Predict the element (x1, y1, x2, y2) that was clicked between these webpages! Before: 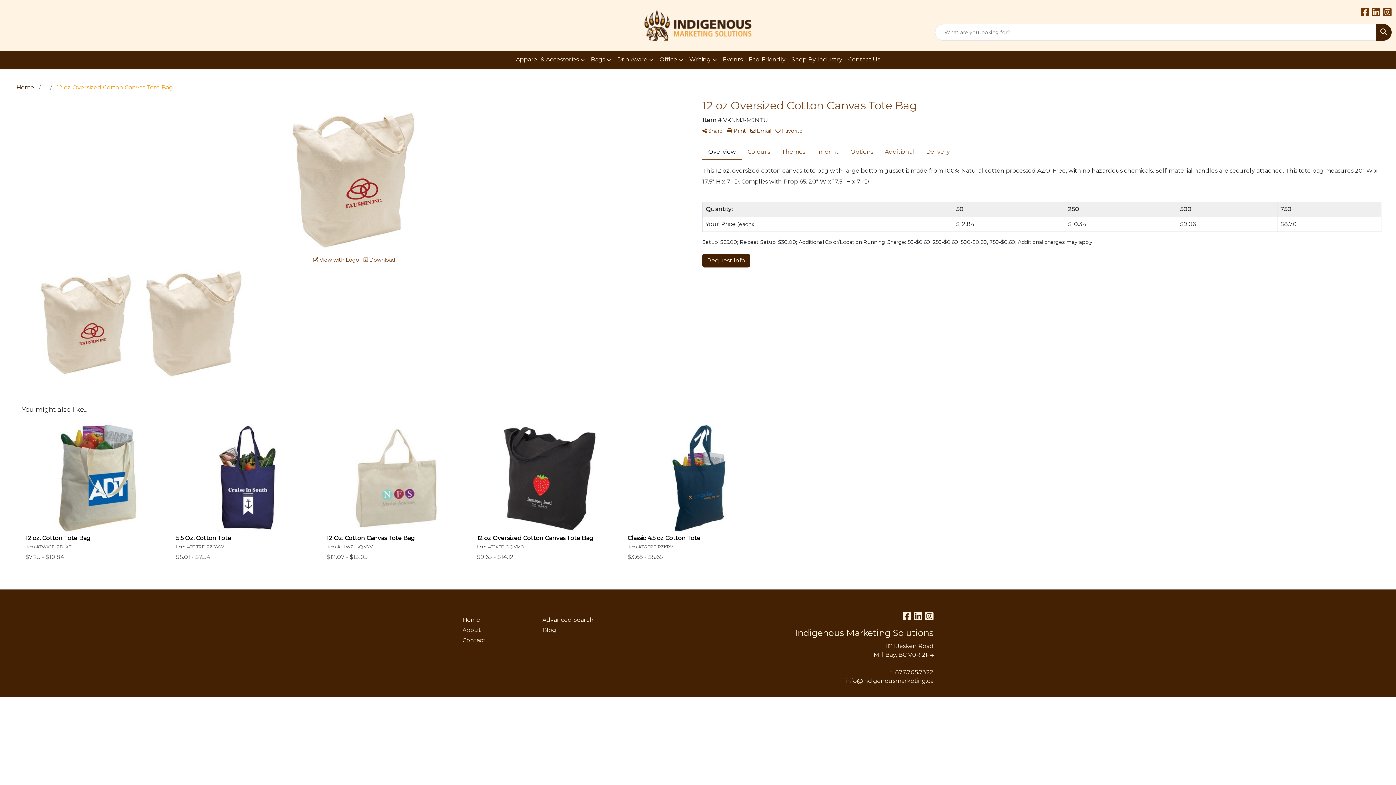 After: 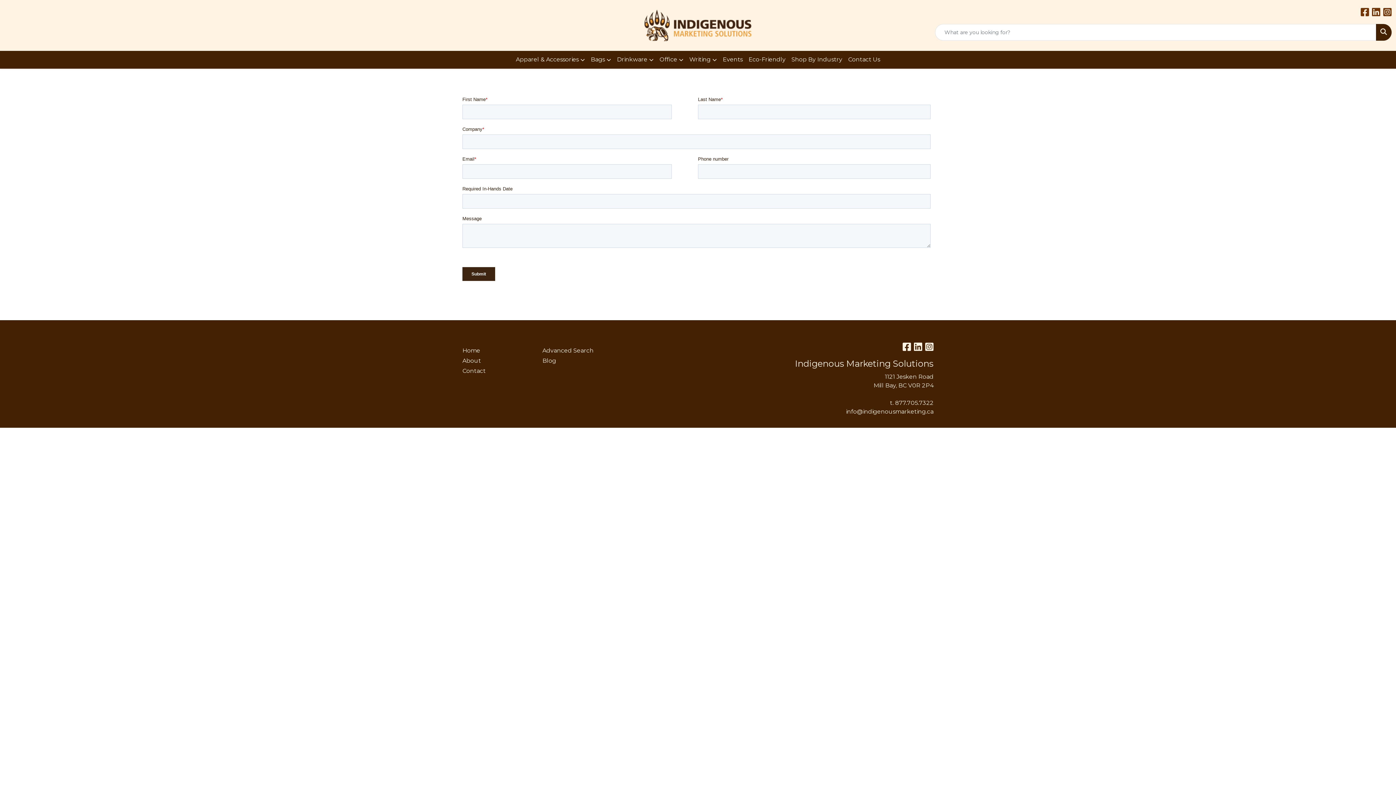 Action: bbox: (462, 635, 533, 645) label: Contact